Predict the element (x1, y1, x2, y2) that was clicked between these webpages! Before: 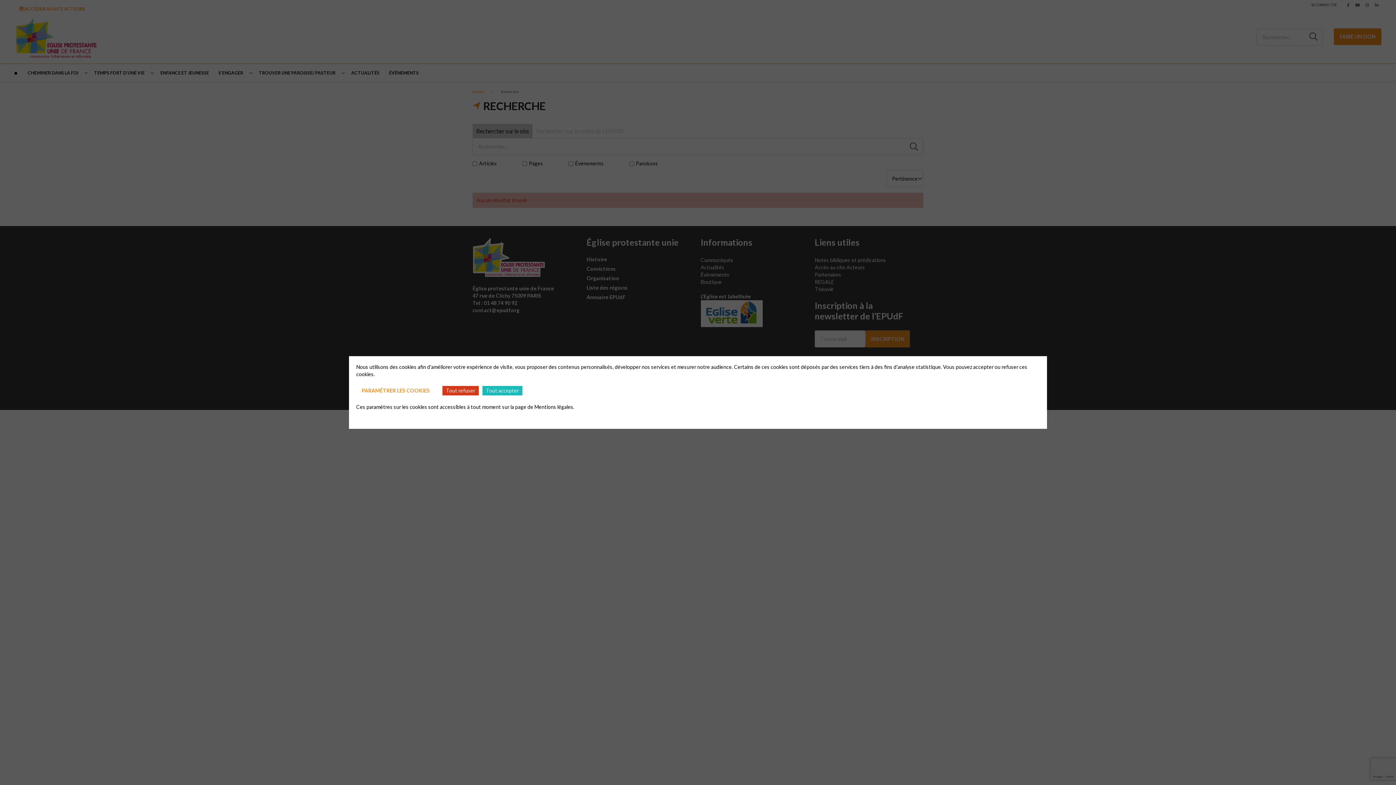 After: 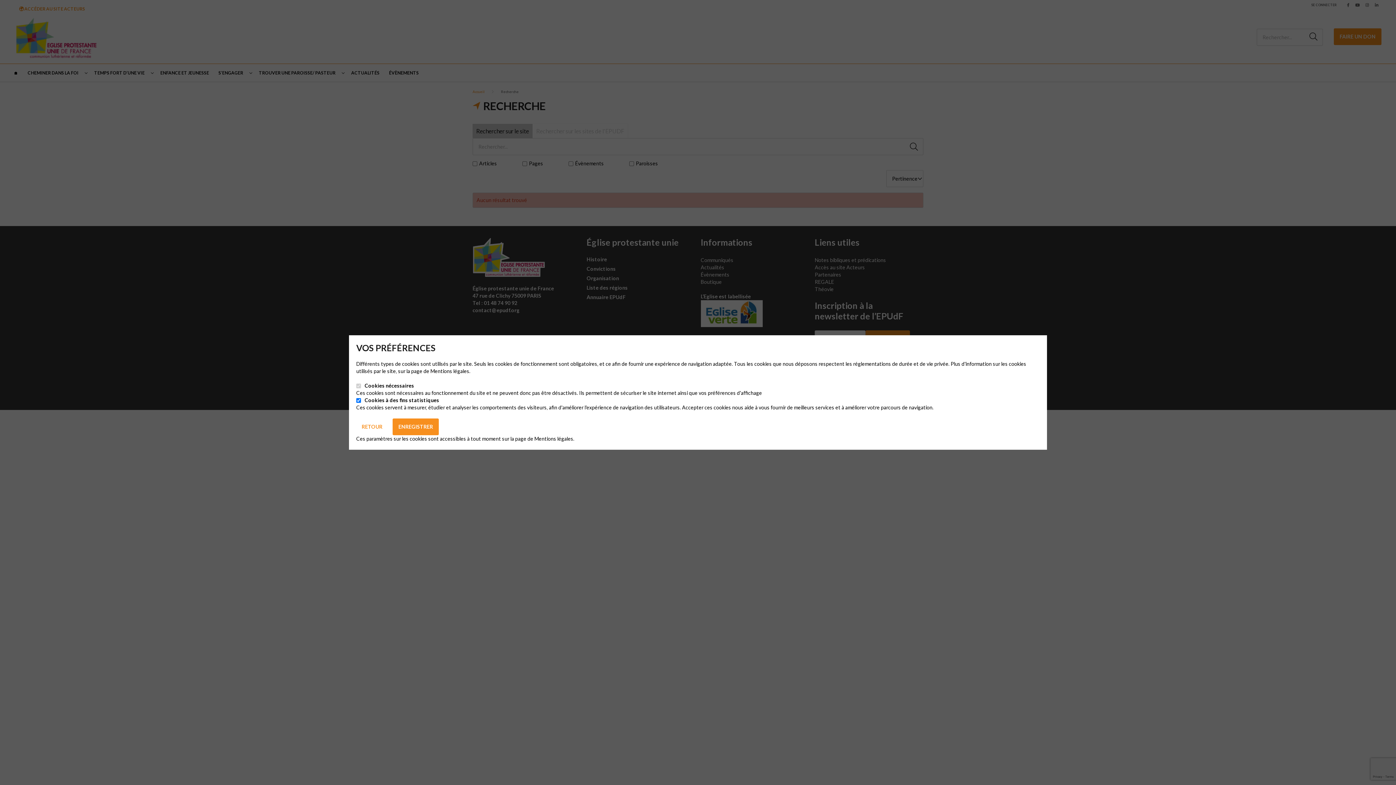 Action: bbox: (356, 382, 435, 398) label: PARAMÉTRER LES COOKIES